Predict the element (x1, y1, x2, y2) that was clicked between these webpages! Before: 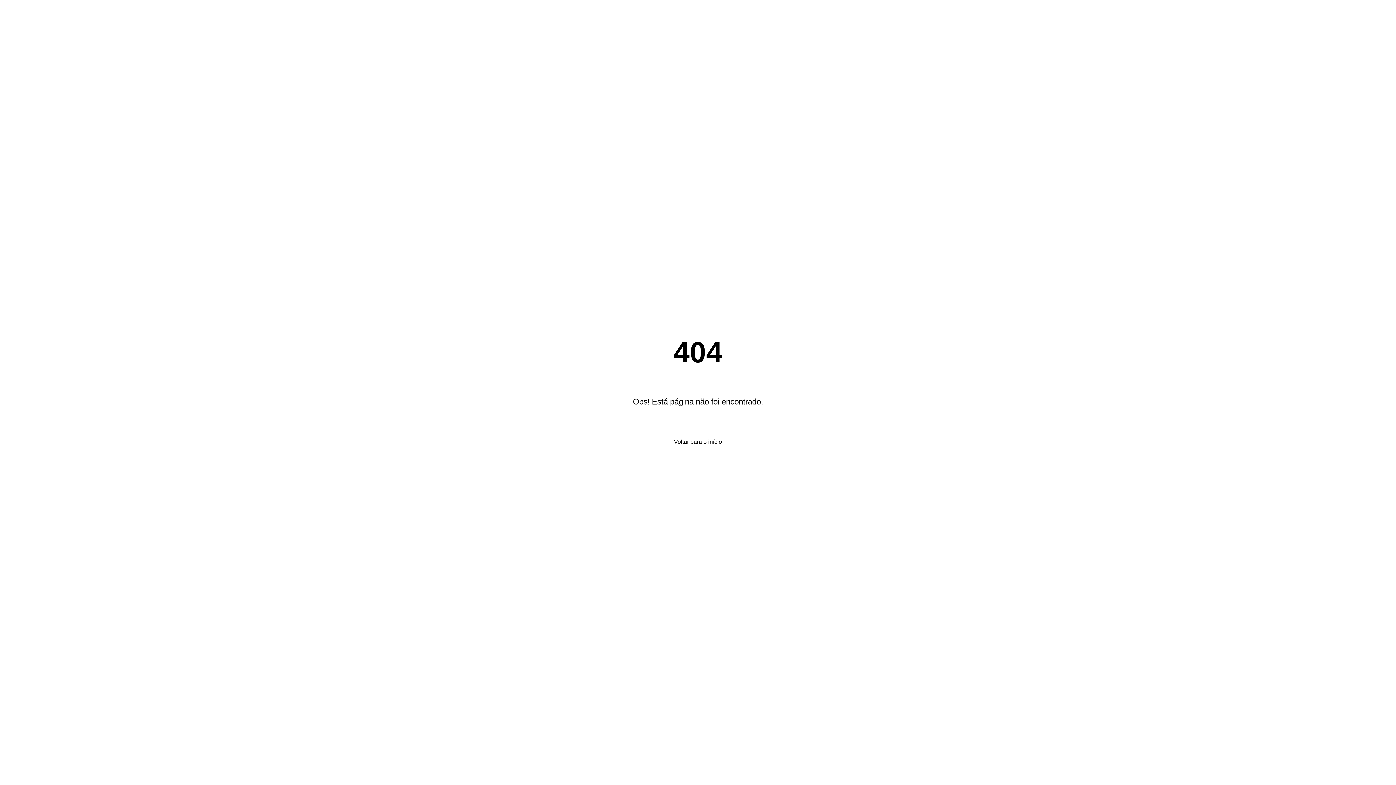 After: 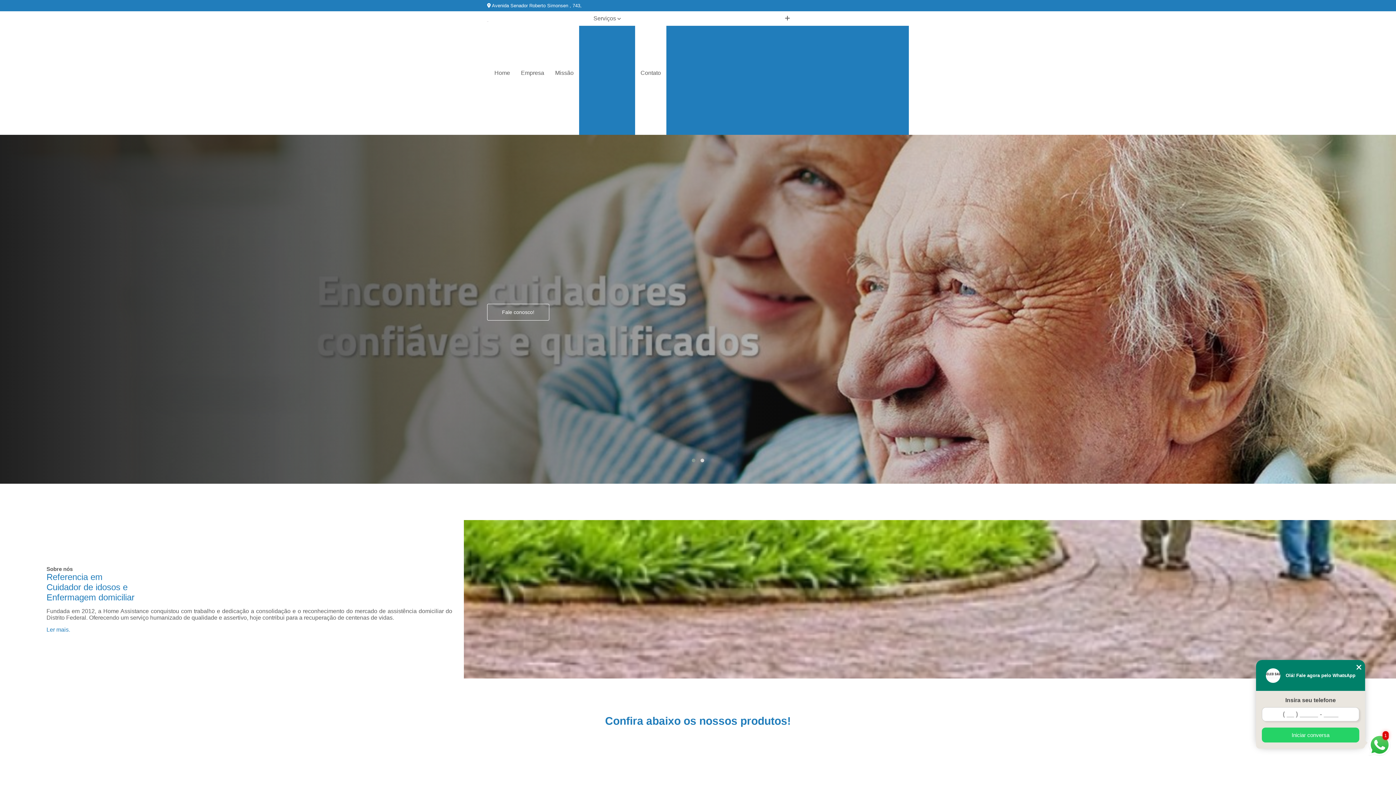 Action: bbox: (670, 434, 726, 449) label: Voltar para o início